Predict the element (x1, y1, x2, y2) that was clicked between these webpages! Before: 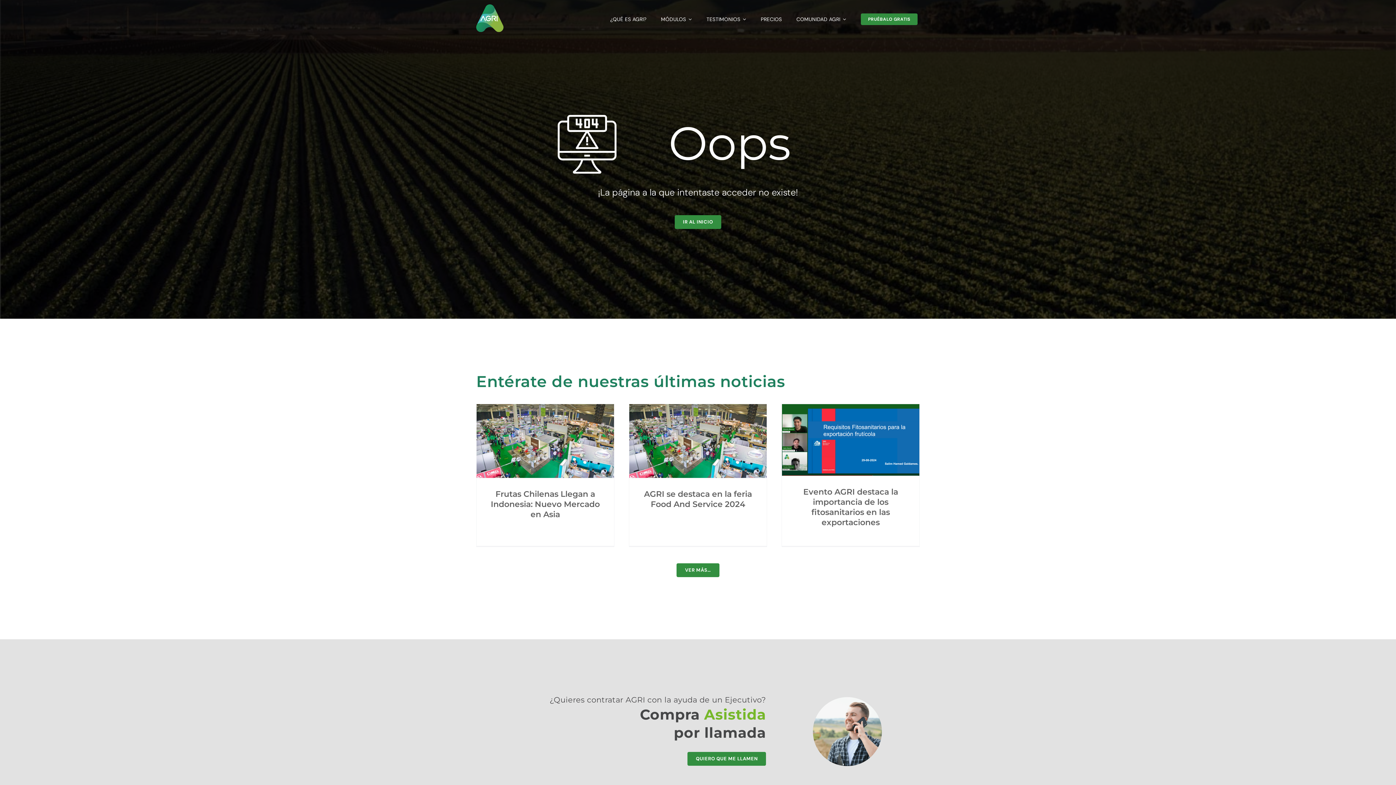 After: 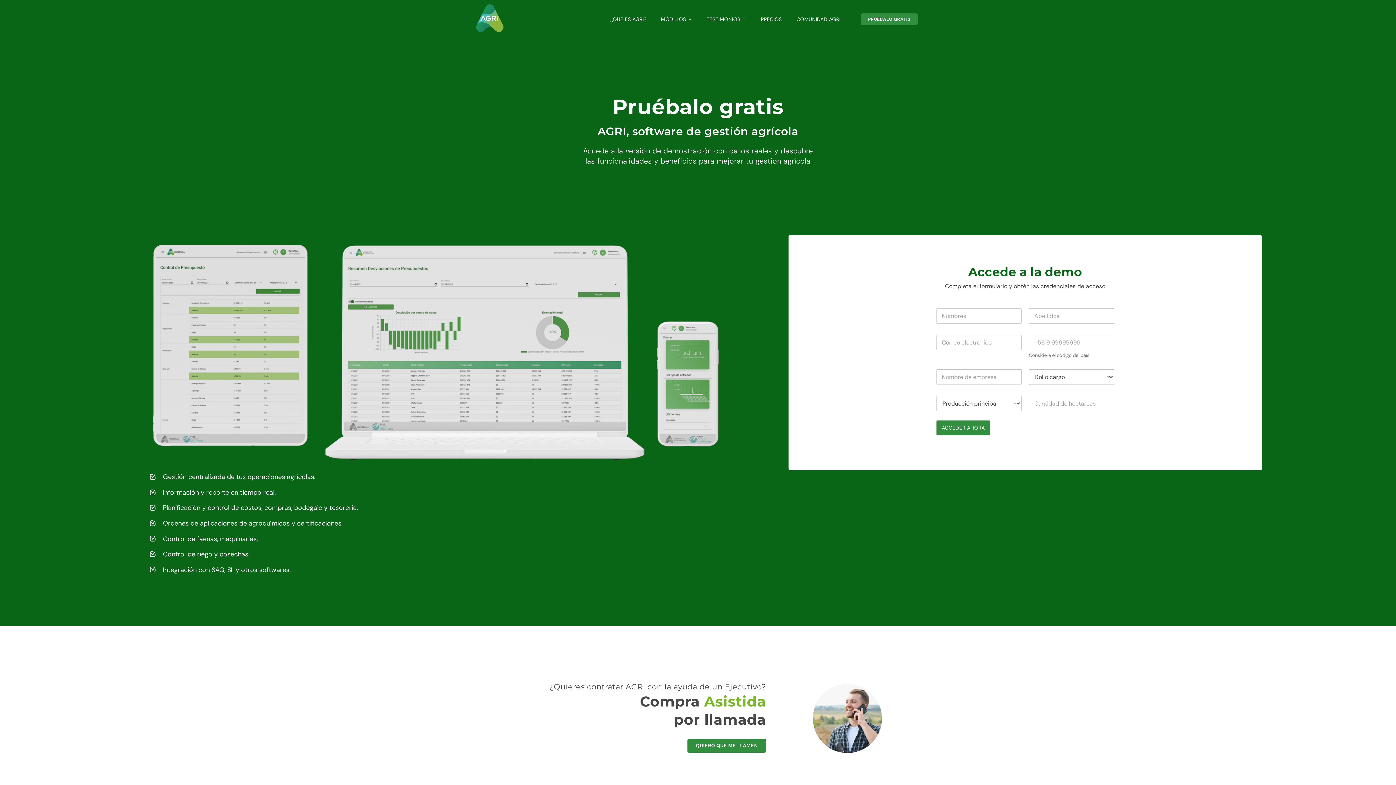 Action: label: PRUÉBALO GRATIS bbox: (861, 13, 917, 25)